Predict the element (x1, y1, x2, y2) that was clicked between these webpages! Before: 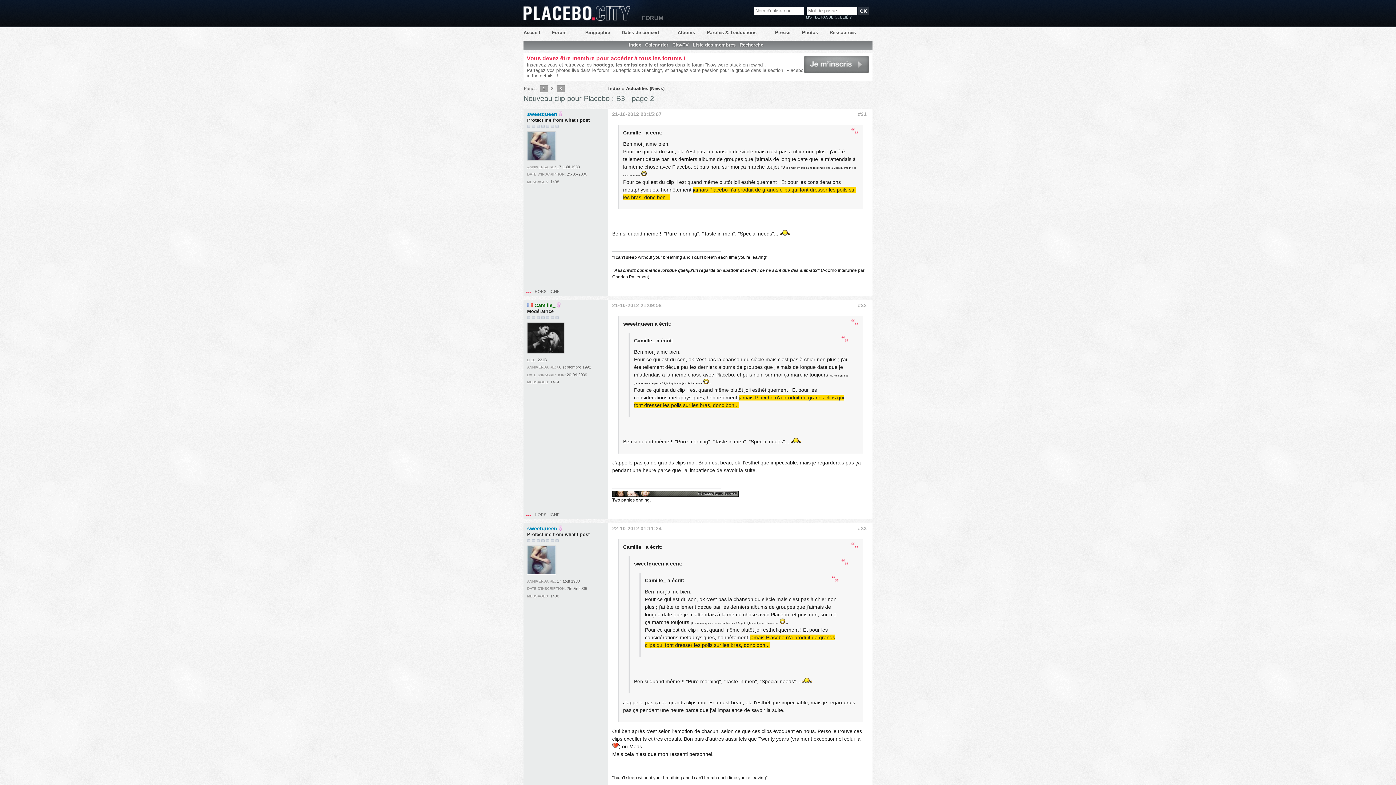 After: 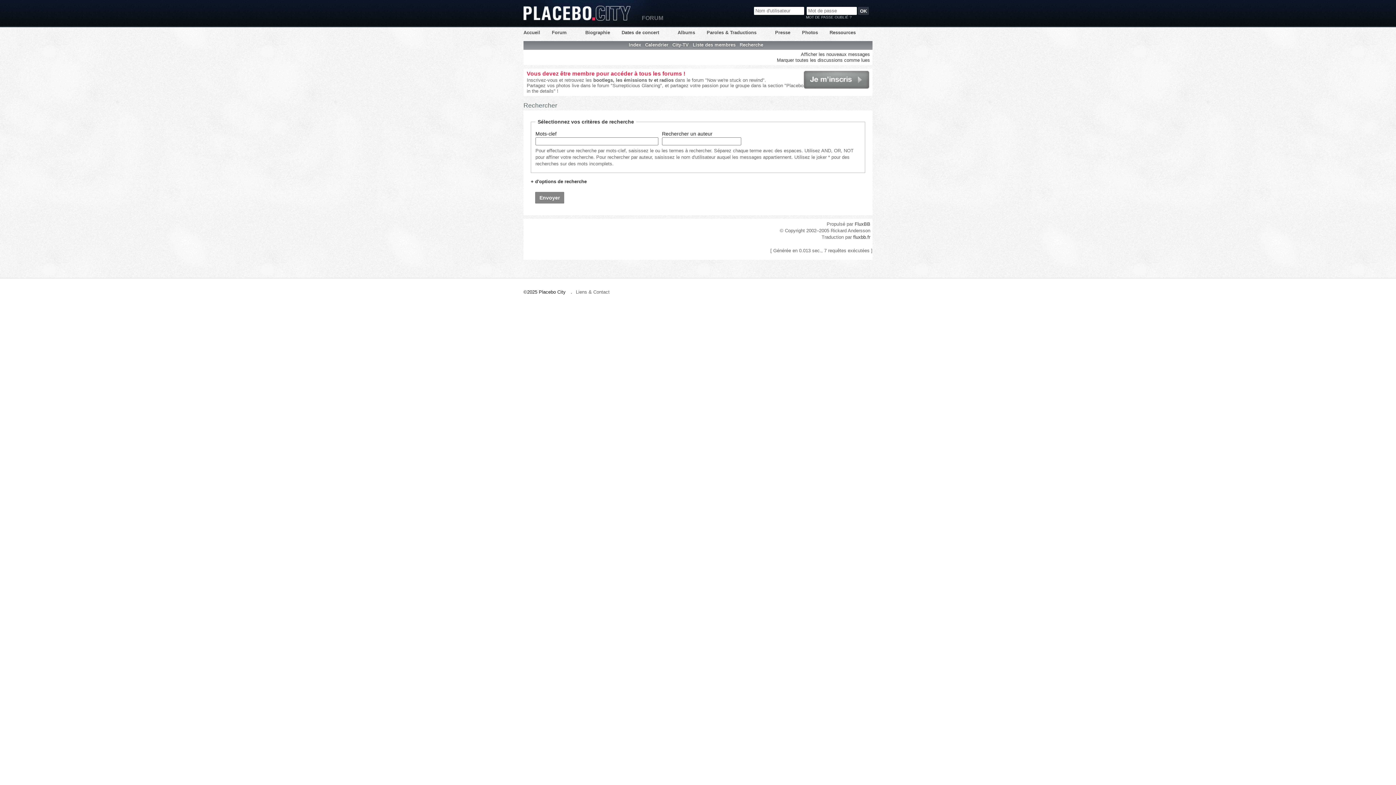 Action: bbox: (739, 42, 763, 47) label: Recherche